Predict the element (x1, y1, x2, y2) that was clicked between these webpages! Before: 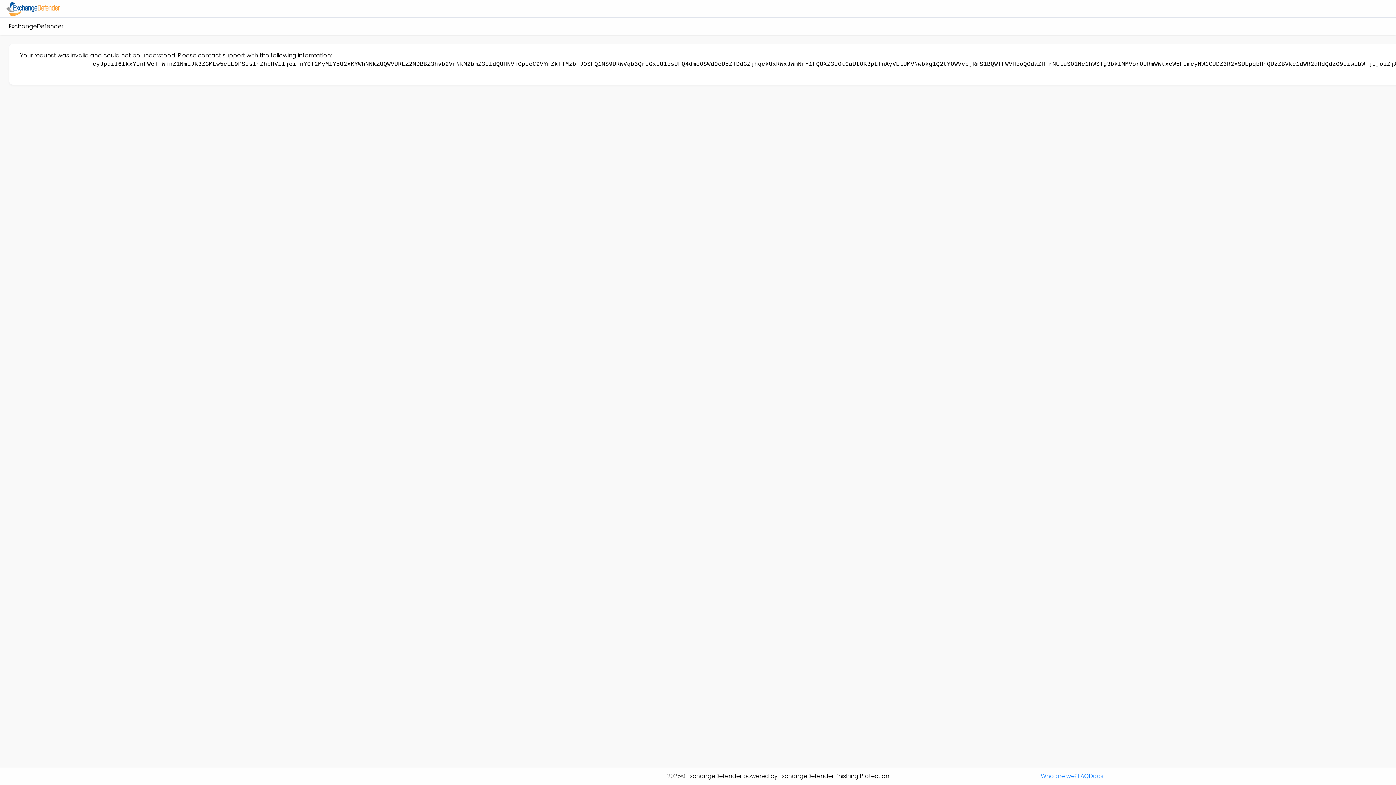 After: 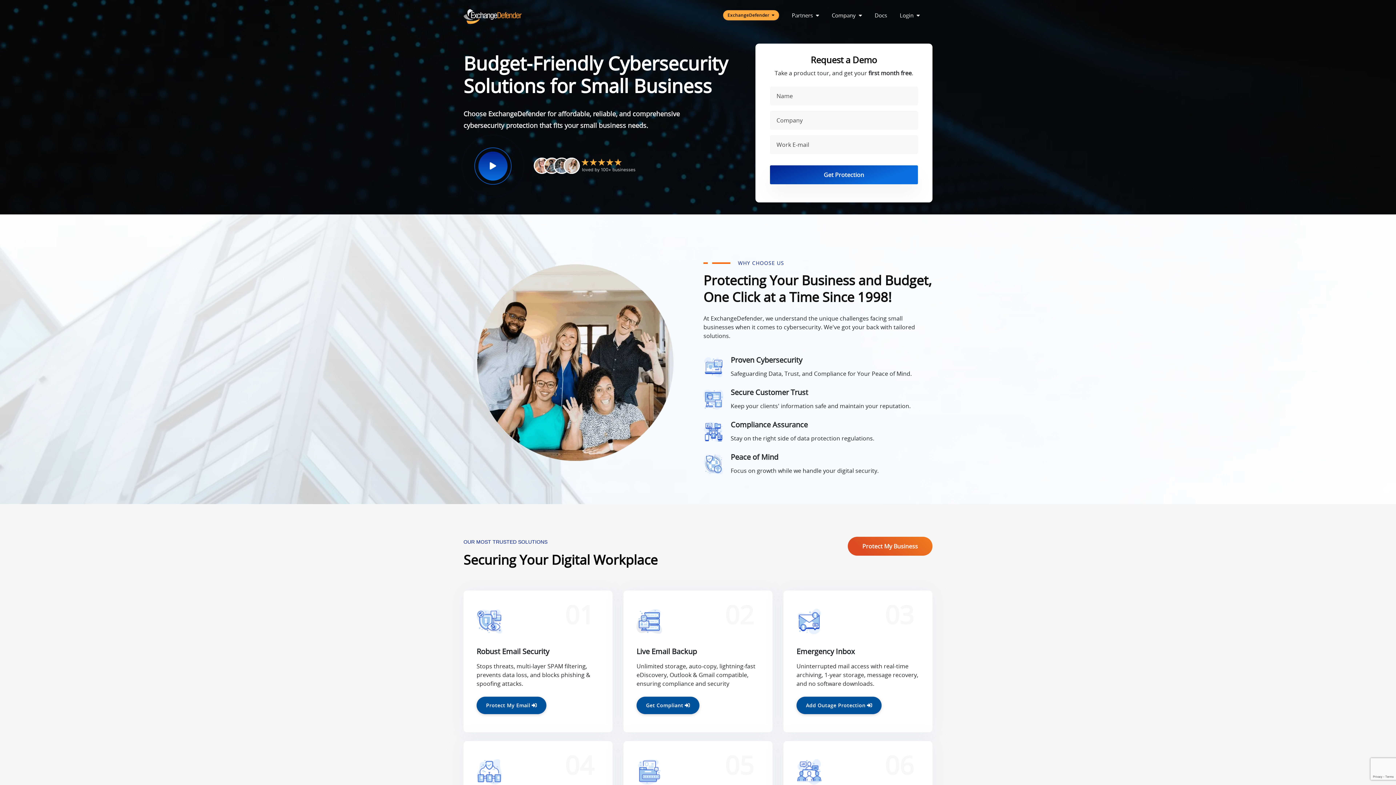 Action: bbox: (1041, 772, 1078, 781) label: Who are we?